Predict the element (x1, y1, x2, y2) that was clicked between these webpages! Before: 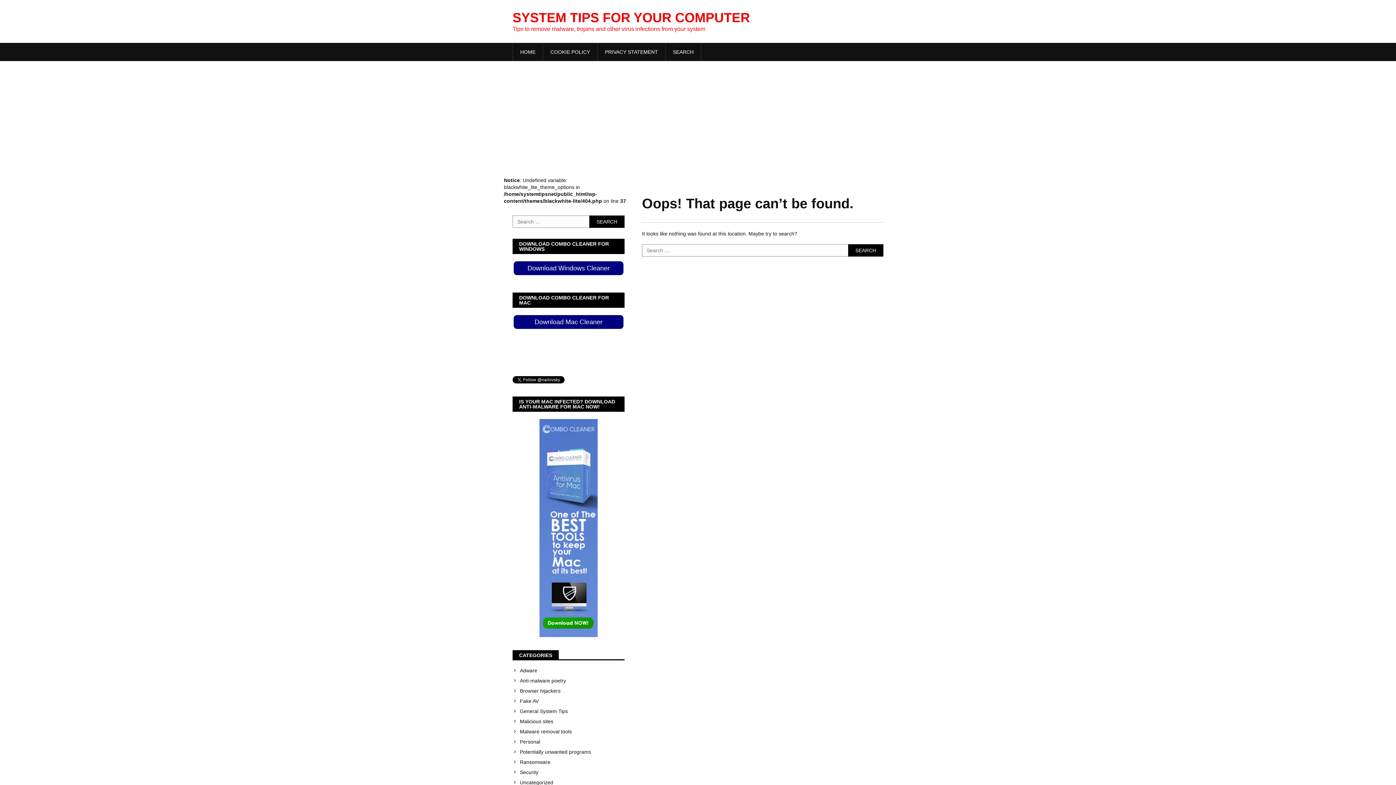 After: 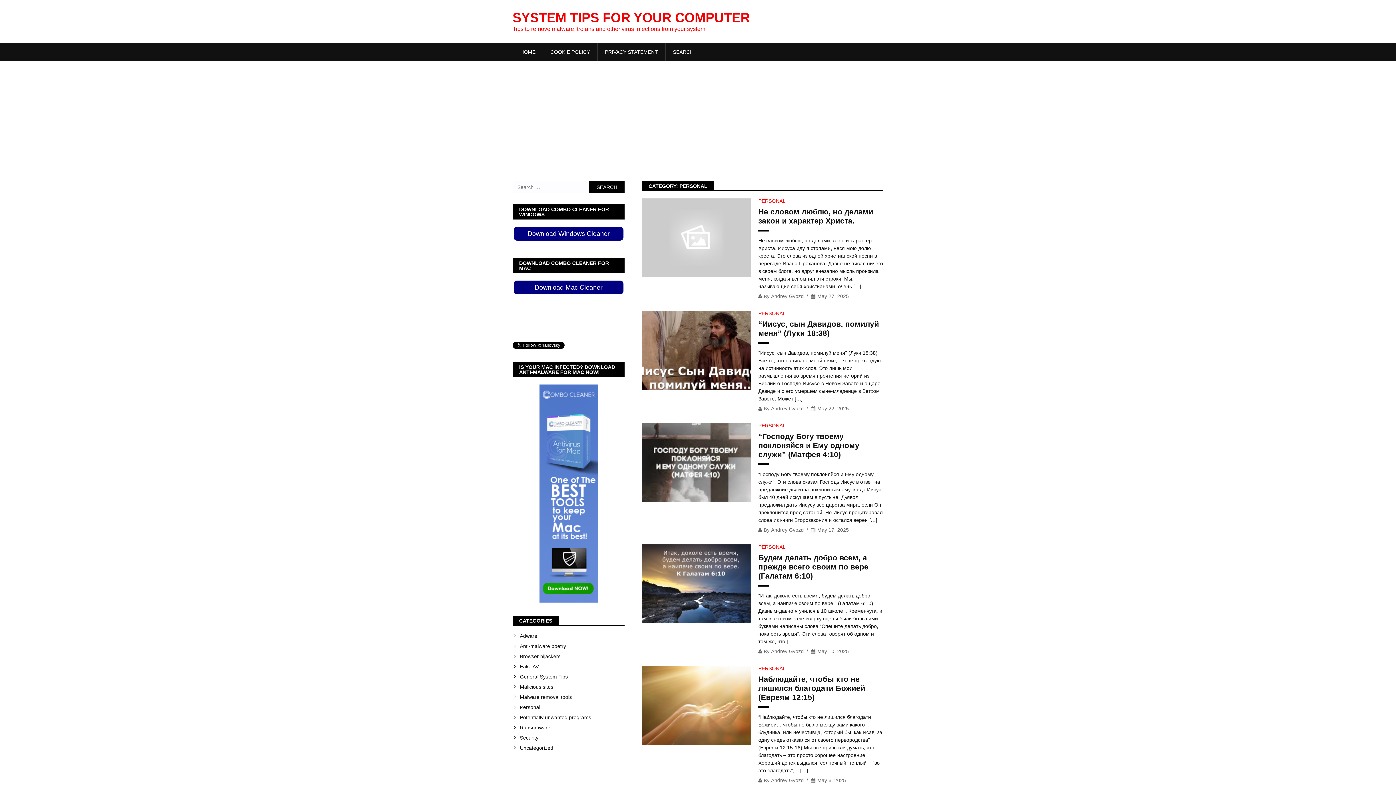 Action: label: Personal bbox: (520, 739, 624, 745)